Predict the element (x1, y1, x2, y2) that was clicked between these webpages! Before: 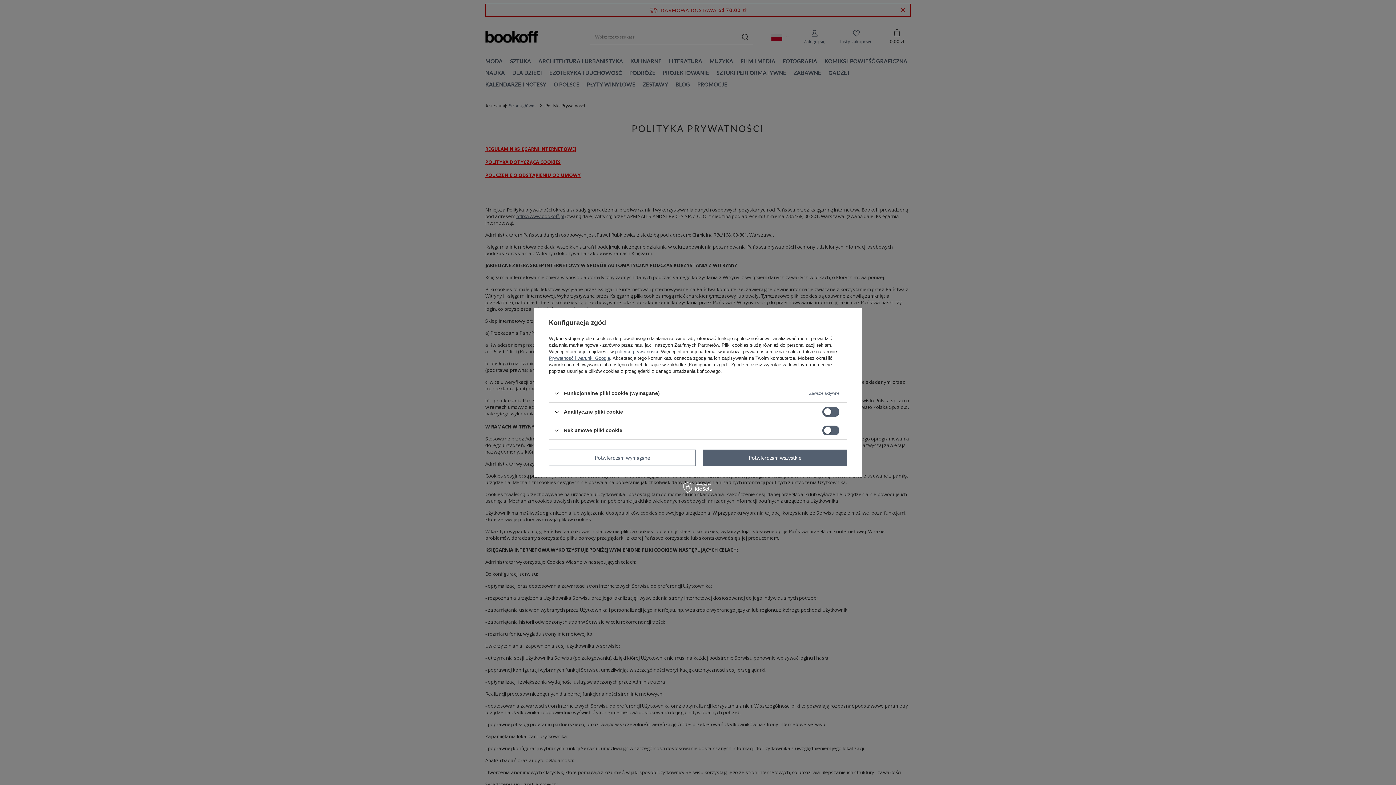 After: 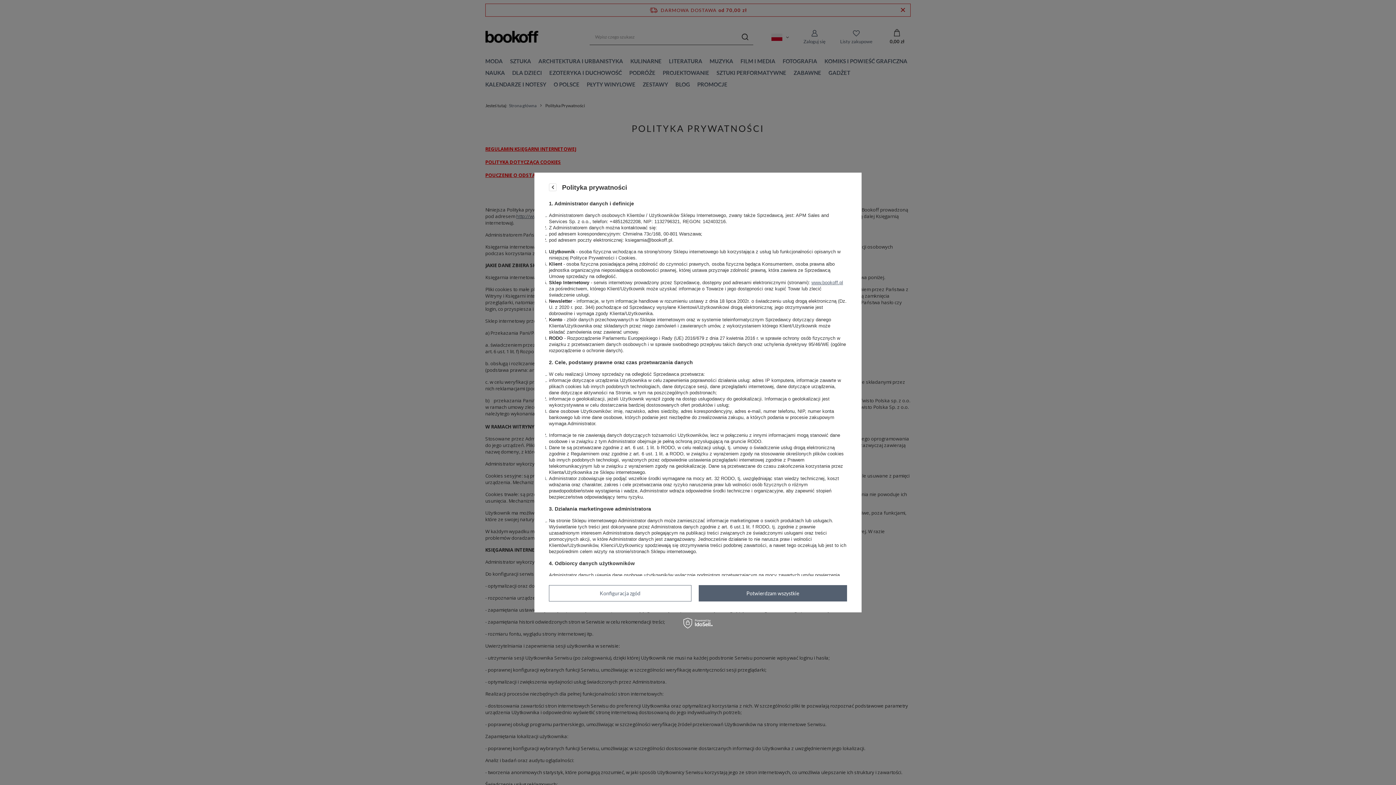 Action: bbox: (615, 349, 658, 354) label: polityce prywatności